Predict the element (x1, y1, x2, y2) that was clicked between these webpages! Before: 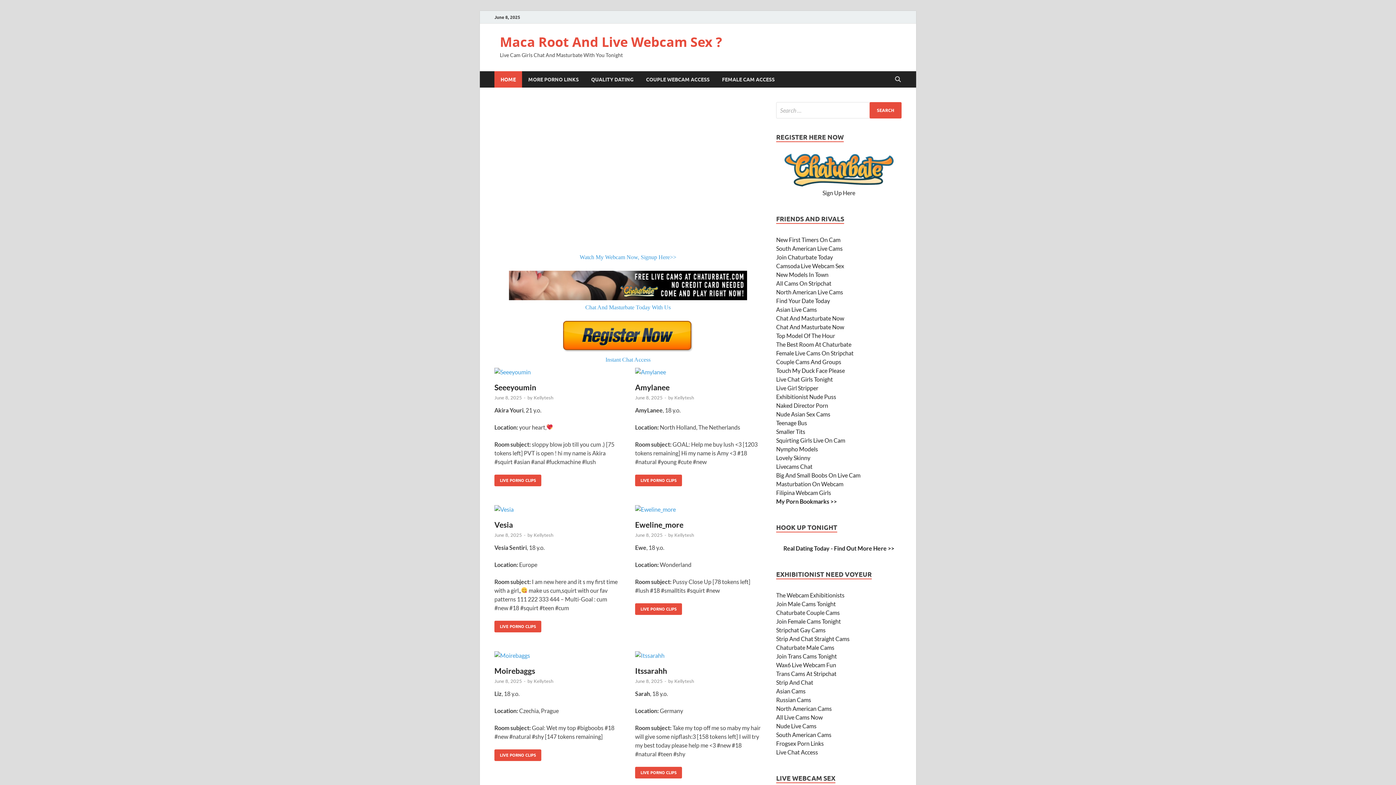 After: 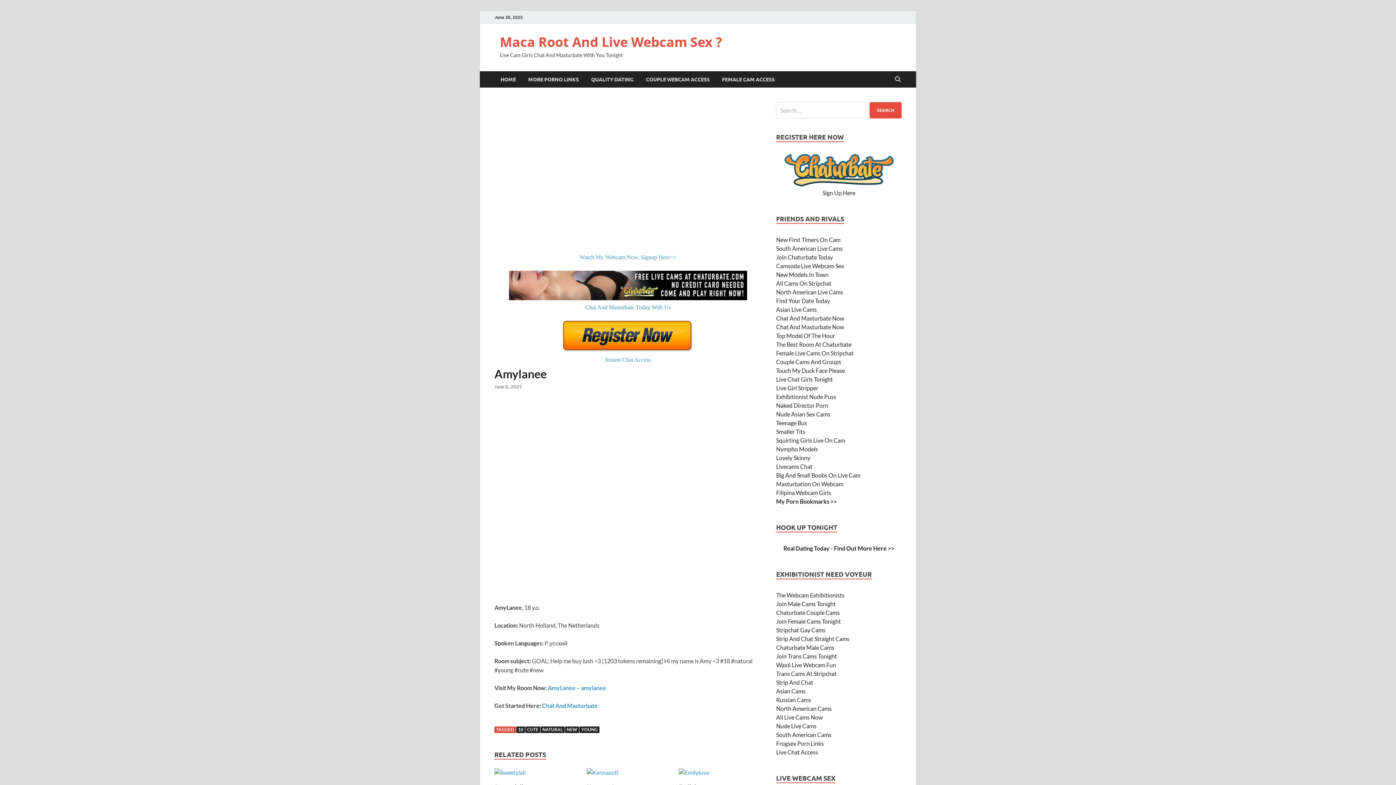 Action: label: AMYLANEE
LIVE PORNO CLIPS bbox: (635, 474, 682, 486)